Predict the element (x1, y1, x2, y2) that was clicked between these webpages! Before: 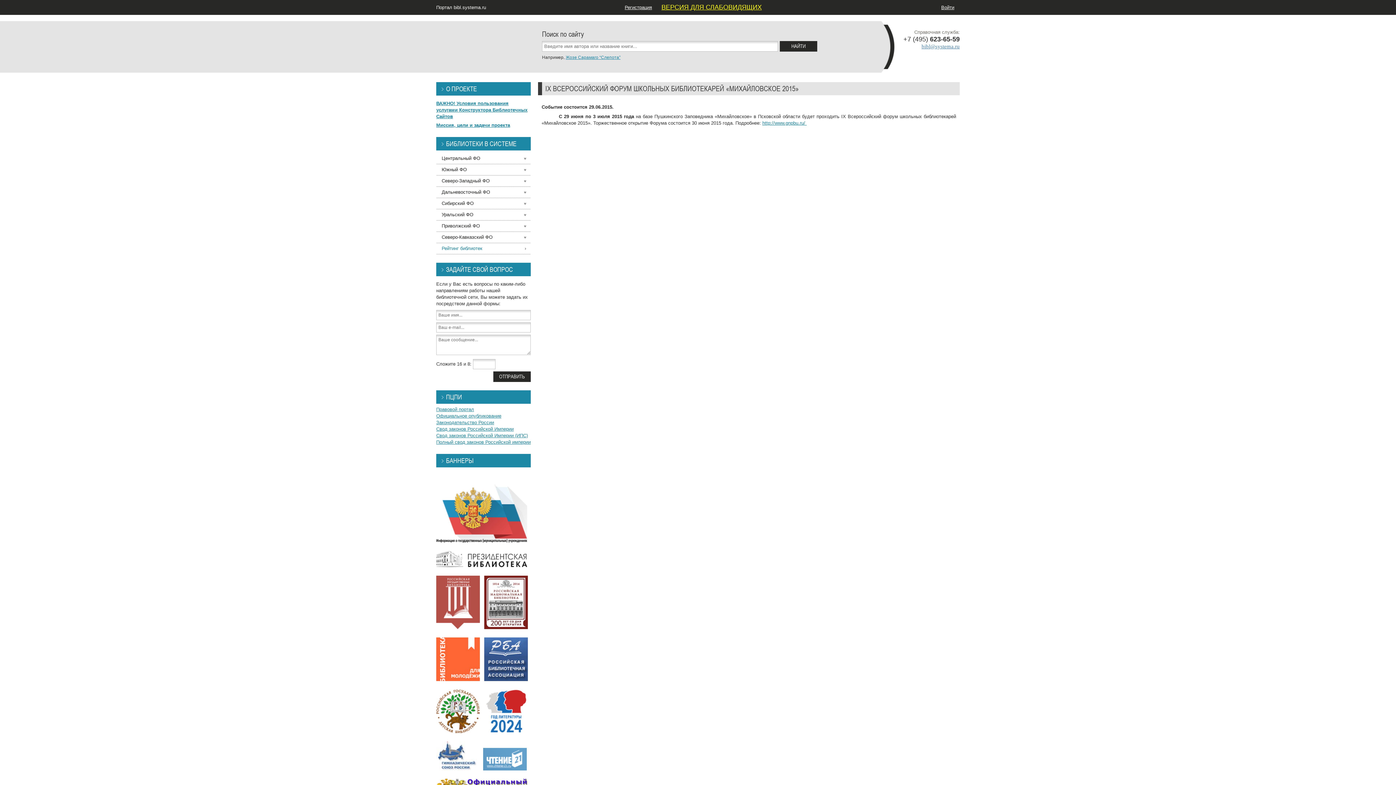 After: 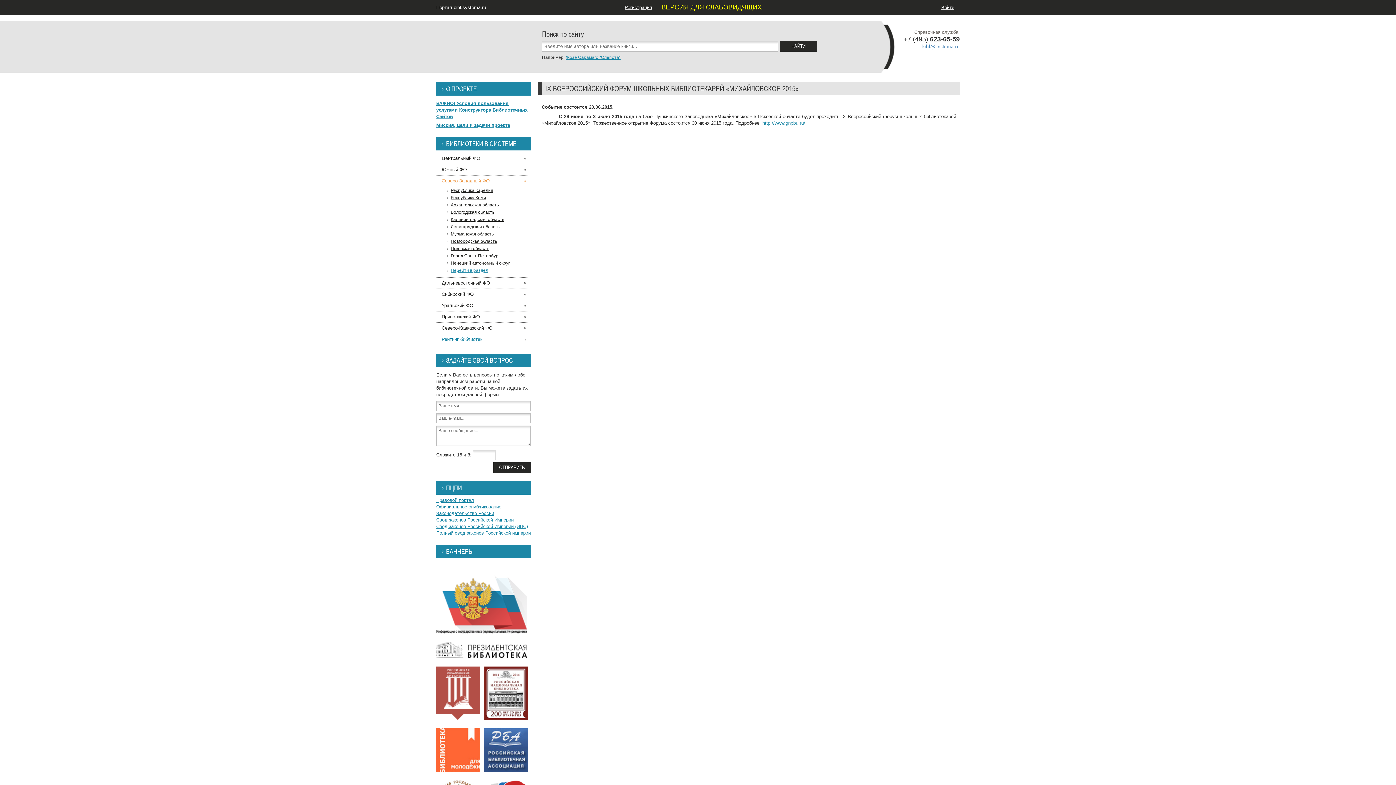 Action: bbox: (436, 175, 530, 186) label: Северо-Западный ФО